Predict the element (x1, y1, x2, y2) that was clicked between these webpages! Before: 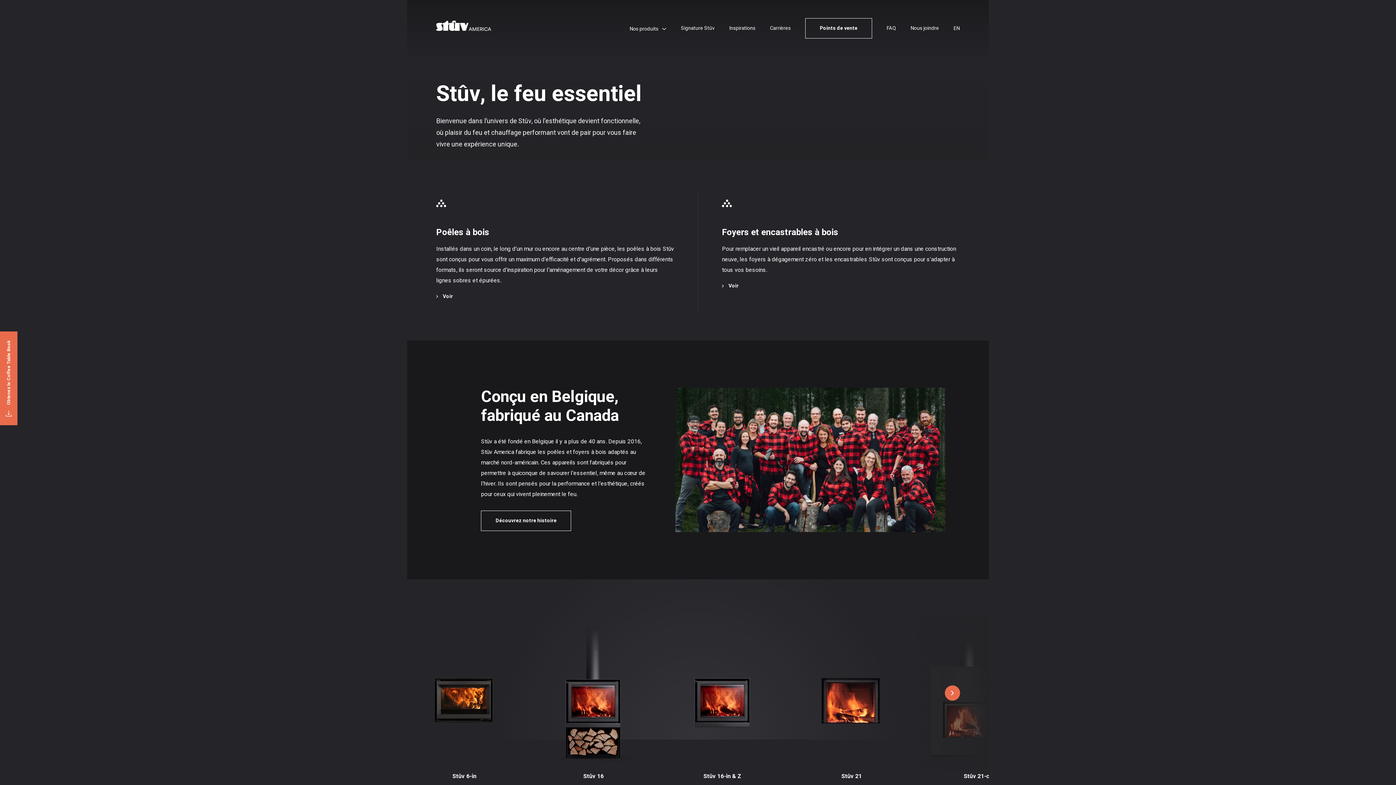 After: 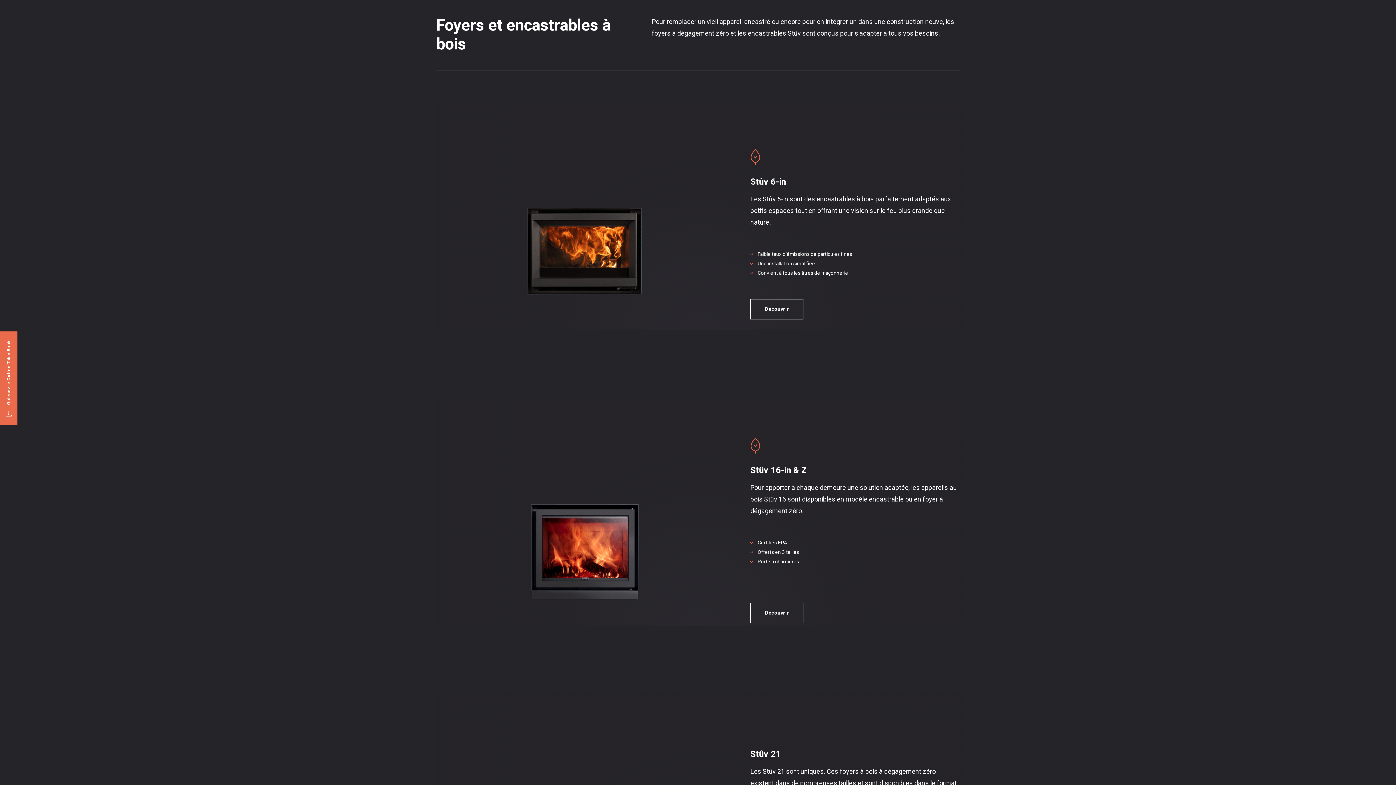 Action: label:  Voir bbox: (722, 281, 738, 290)